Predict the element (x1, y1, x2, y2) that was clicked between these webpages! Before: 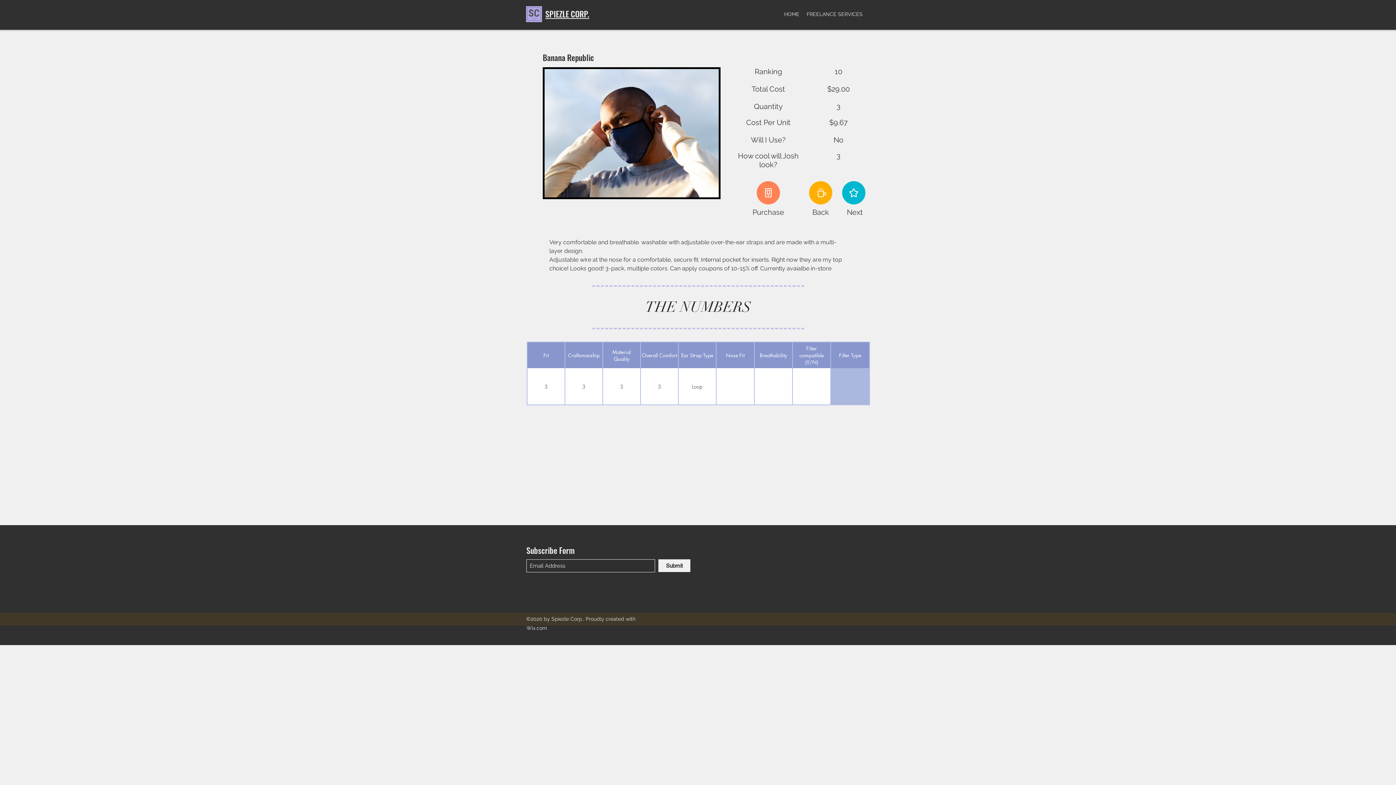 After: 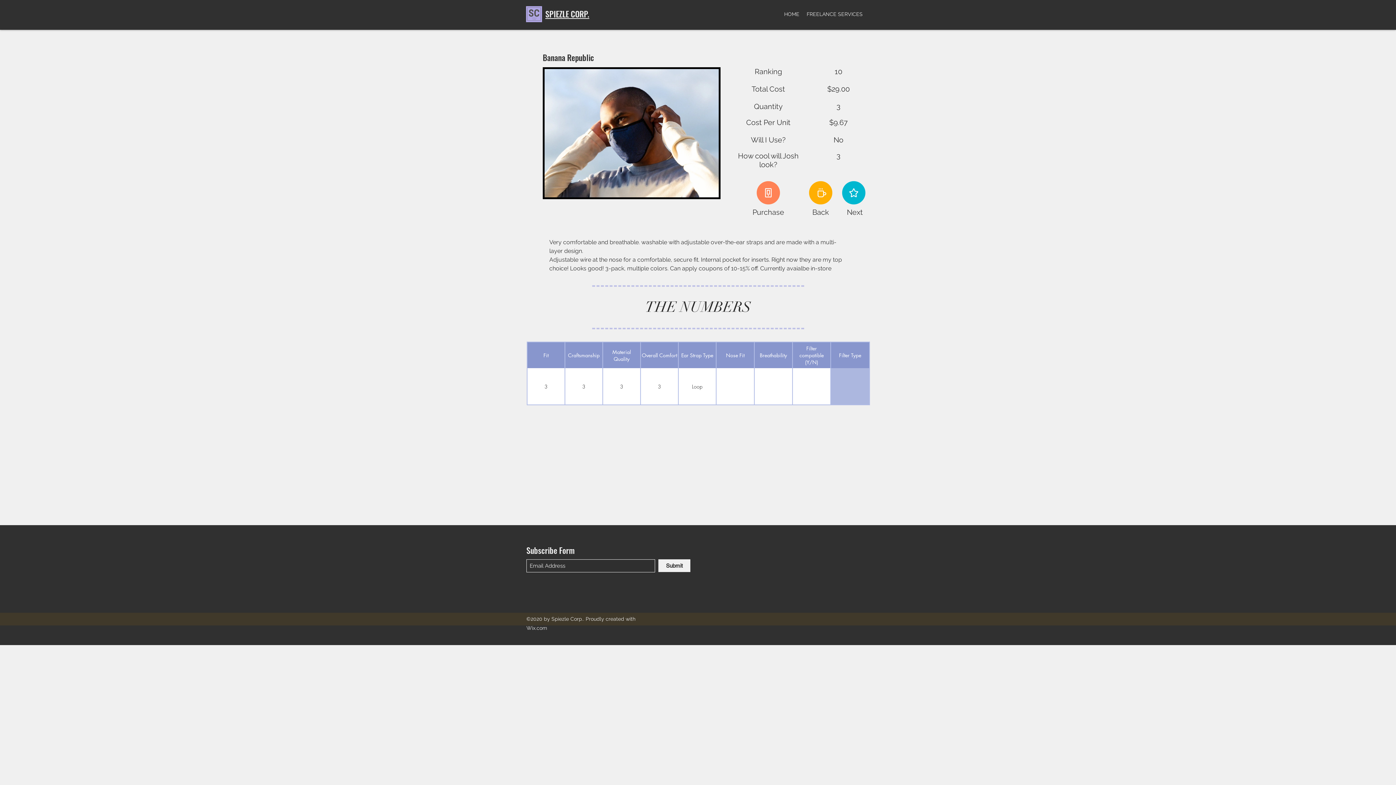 Action: bbox: (658, 559, 690, 572) label: Submit